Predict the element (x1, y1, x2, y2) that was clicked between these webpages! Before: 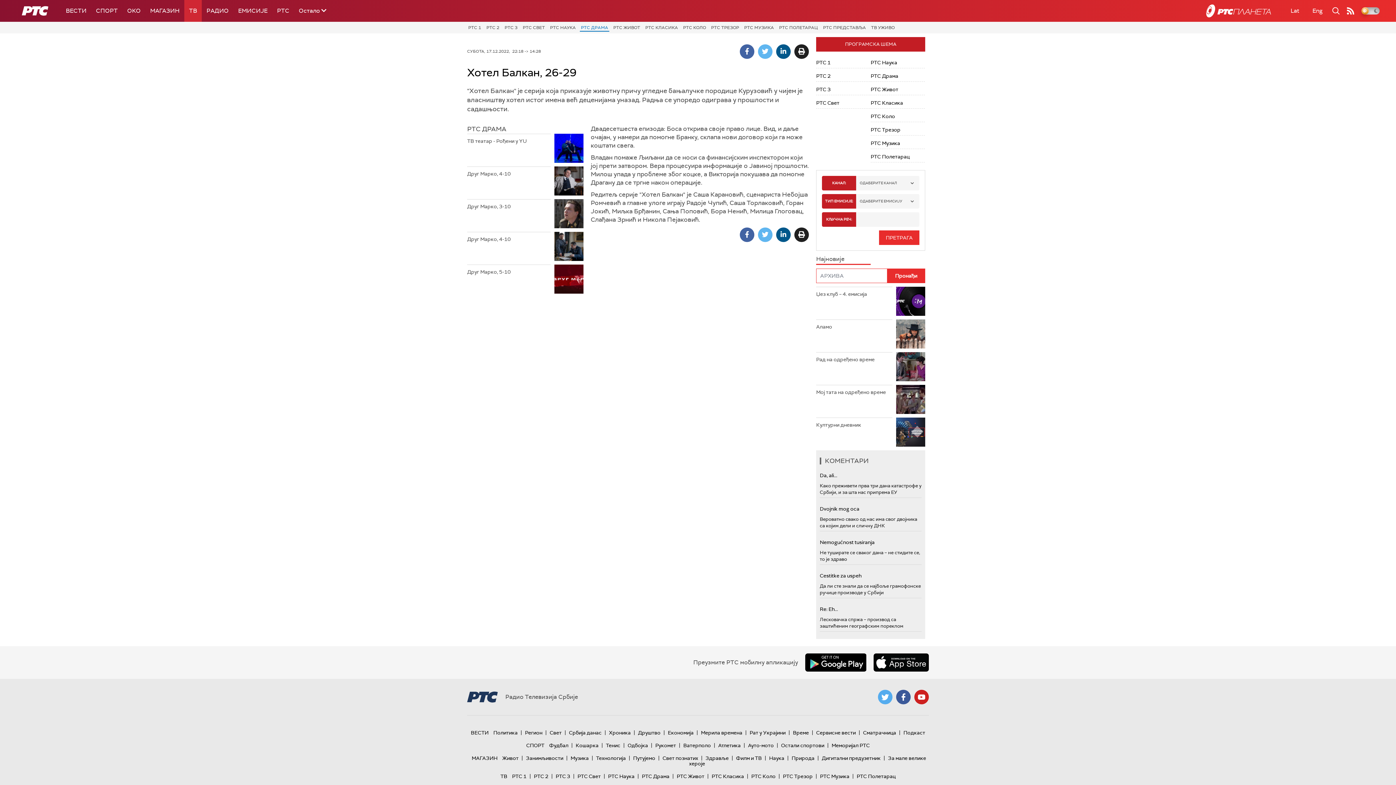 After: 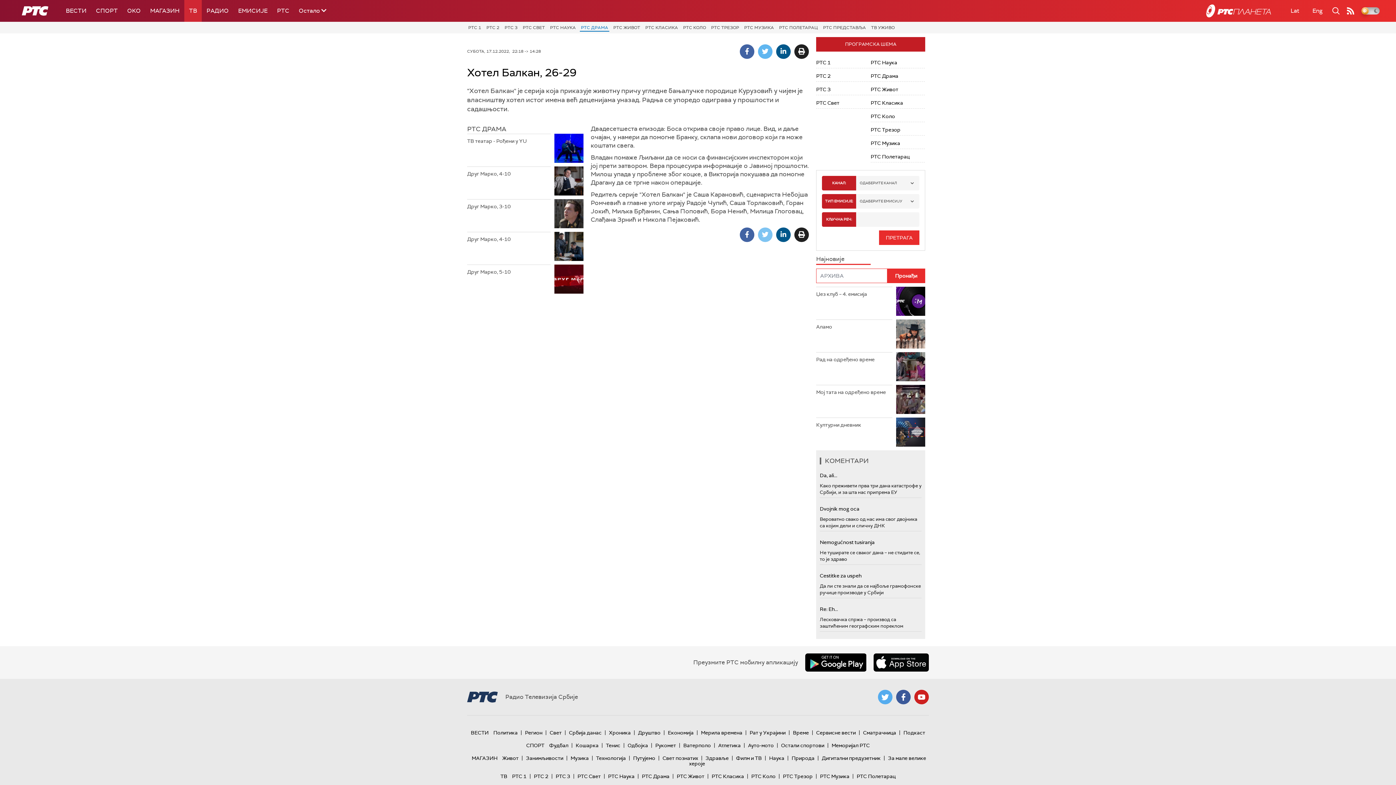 Action: bbox: (758, 227, 772, 242)